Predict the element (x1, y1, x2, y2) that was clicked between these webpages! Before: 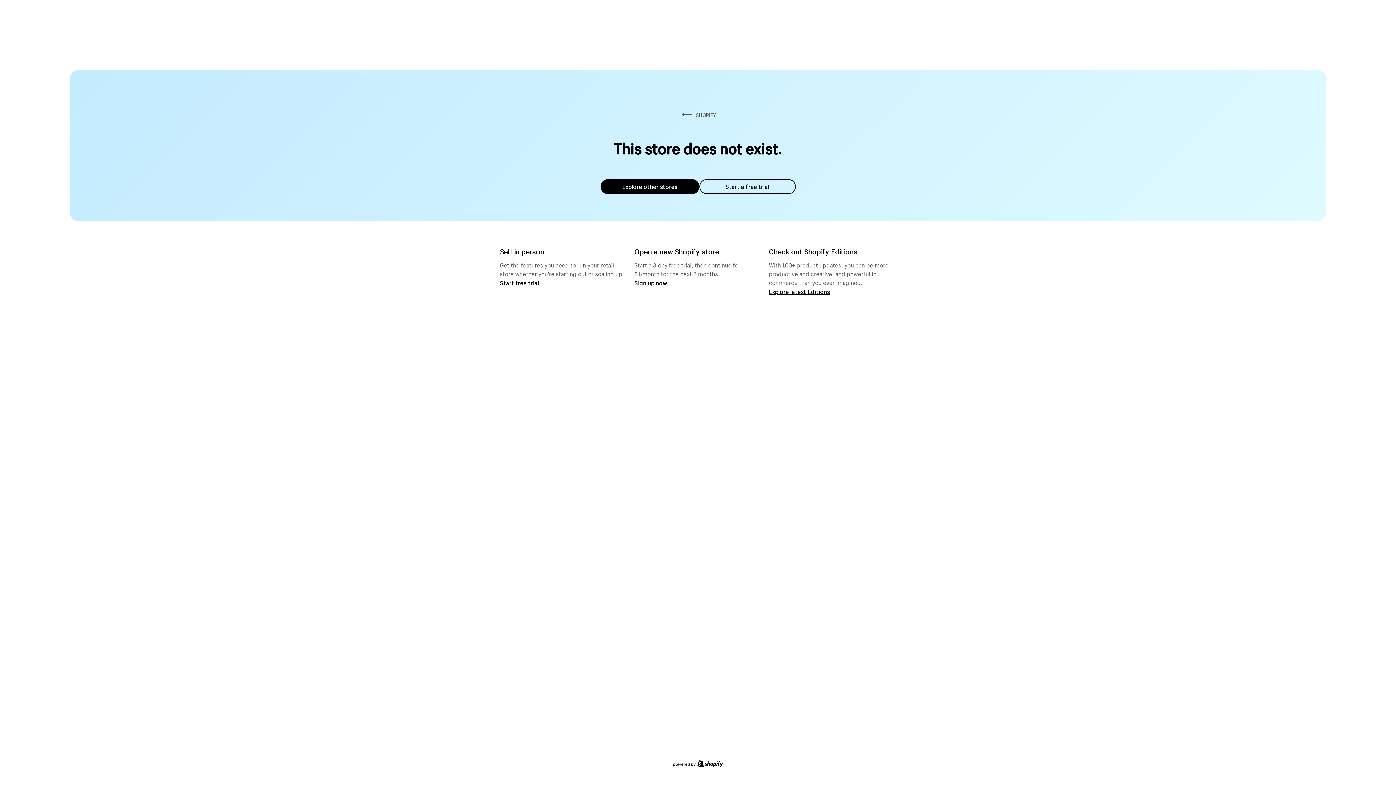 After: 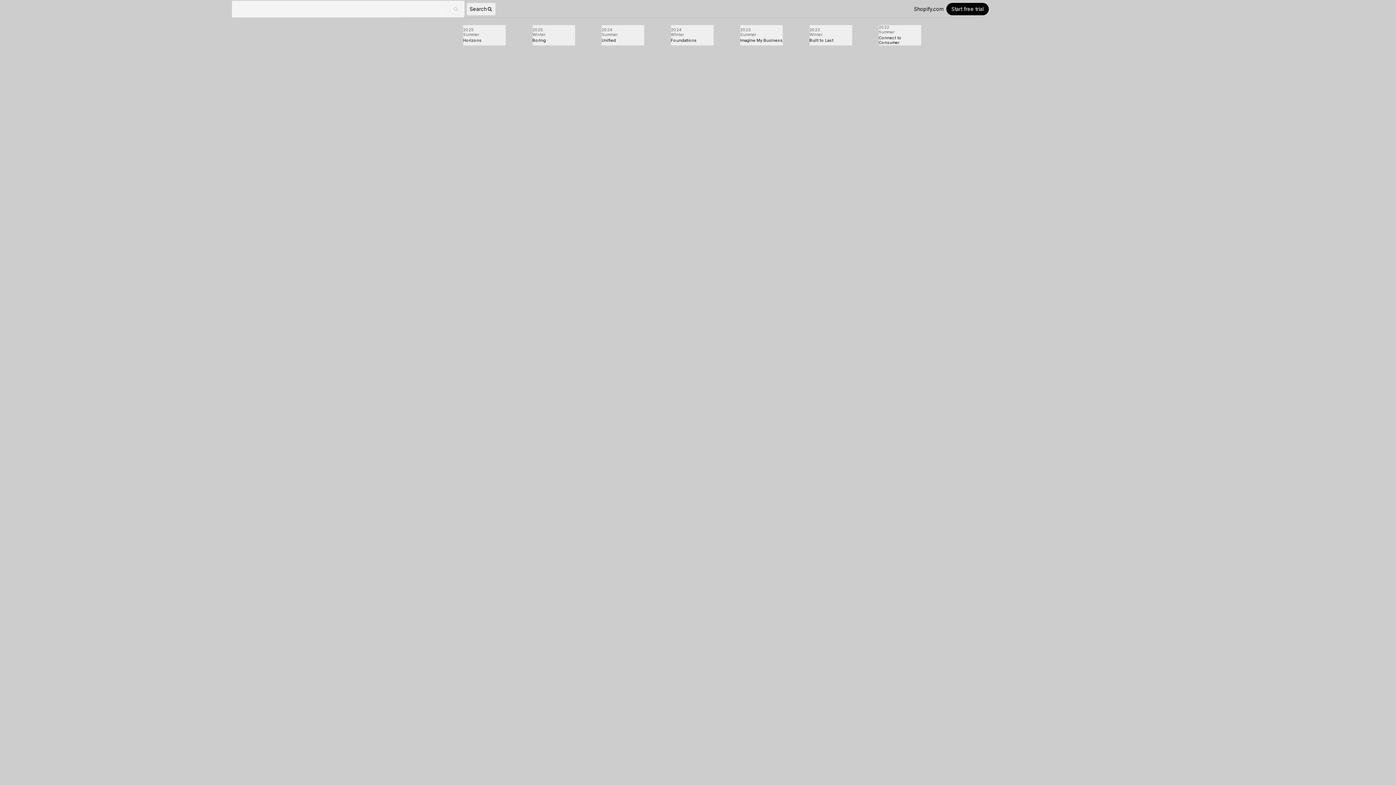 Action: label: Explore latest Editions bbox: (769, 287, 830, 295)